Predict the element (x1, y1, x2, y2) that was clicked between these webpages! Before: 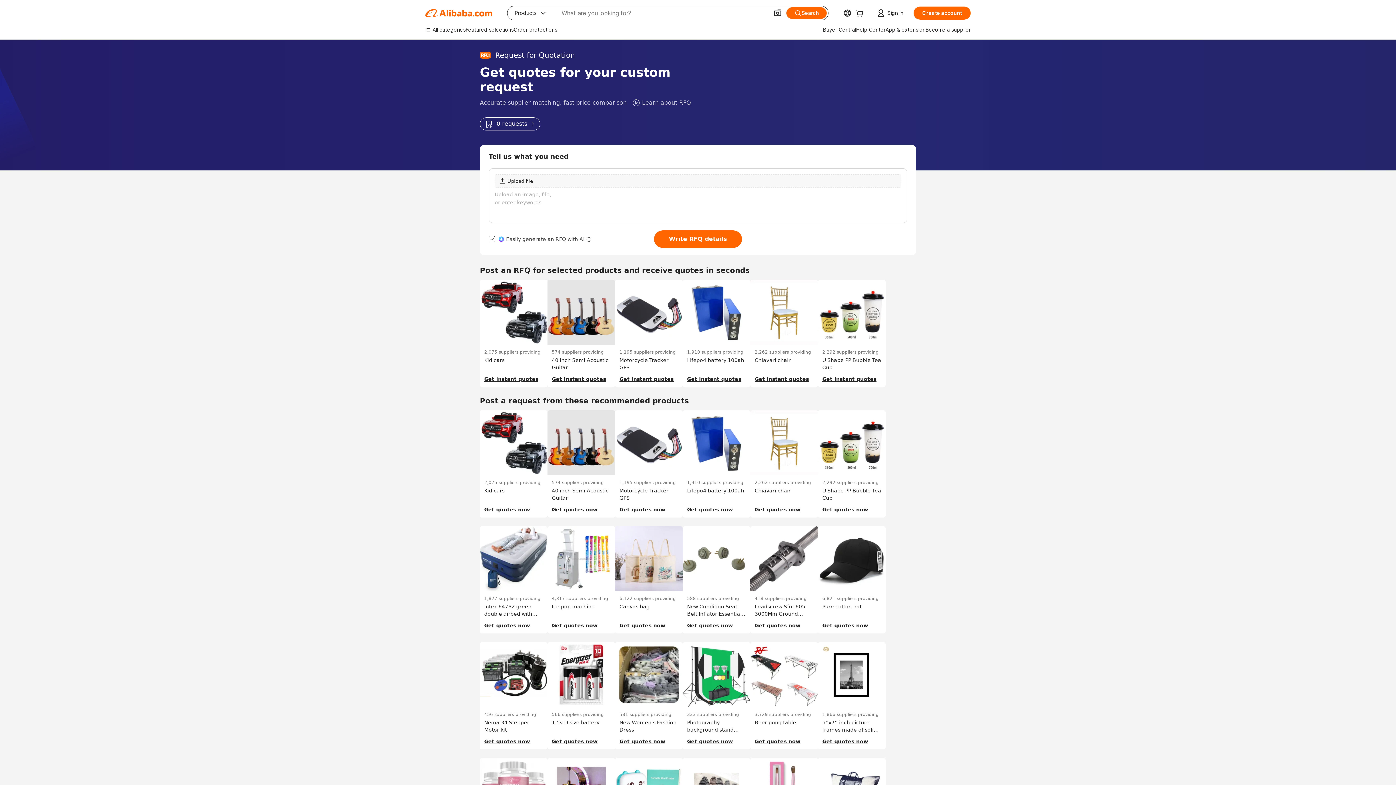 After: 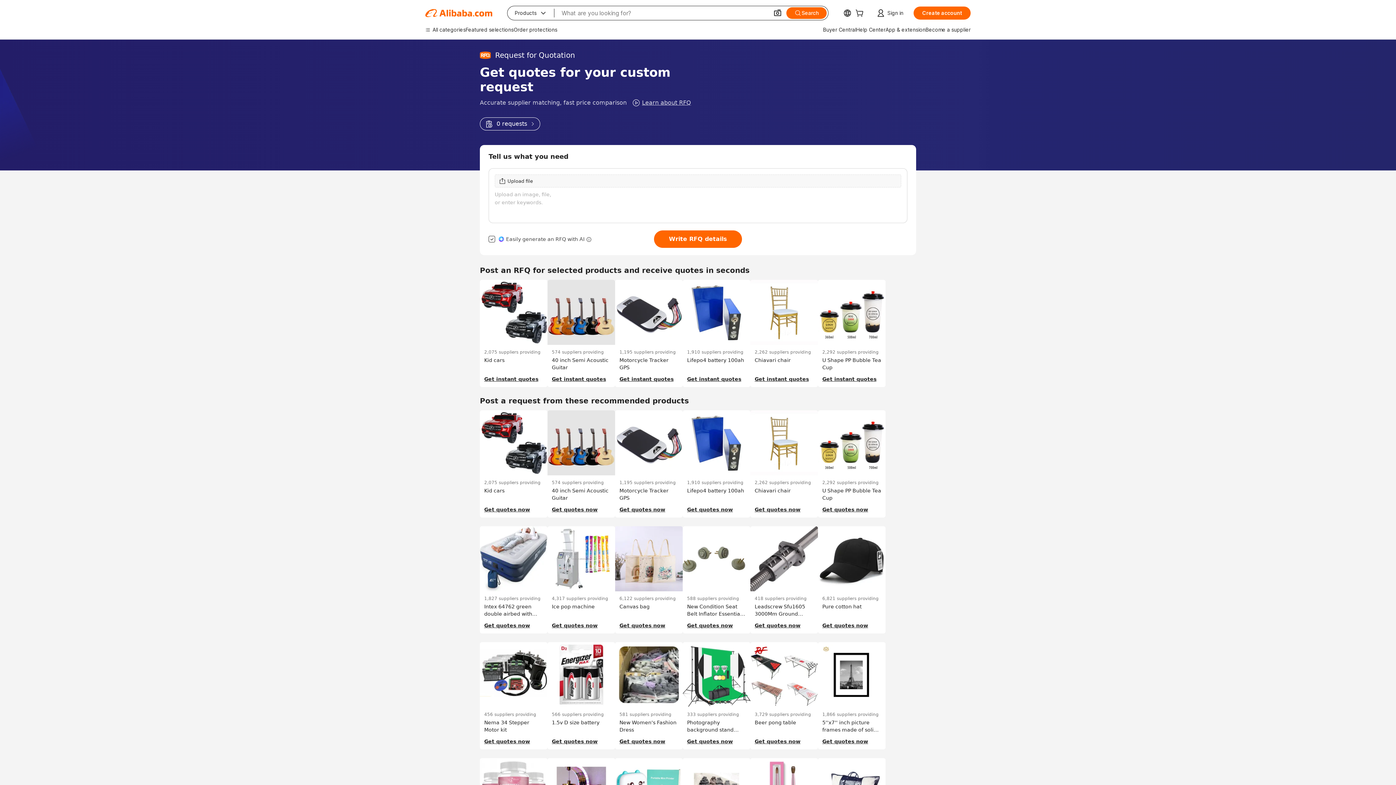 Action: bbox: (480, 117, 540, 130) label: 0 requests